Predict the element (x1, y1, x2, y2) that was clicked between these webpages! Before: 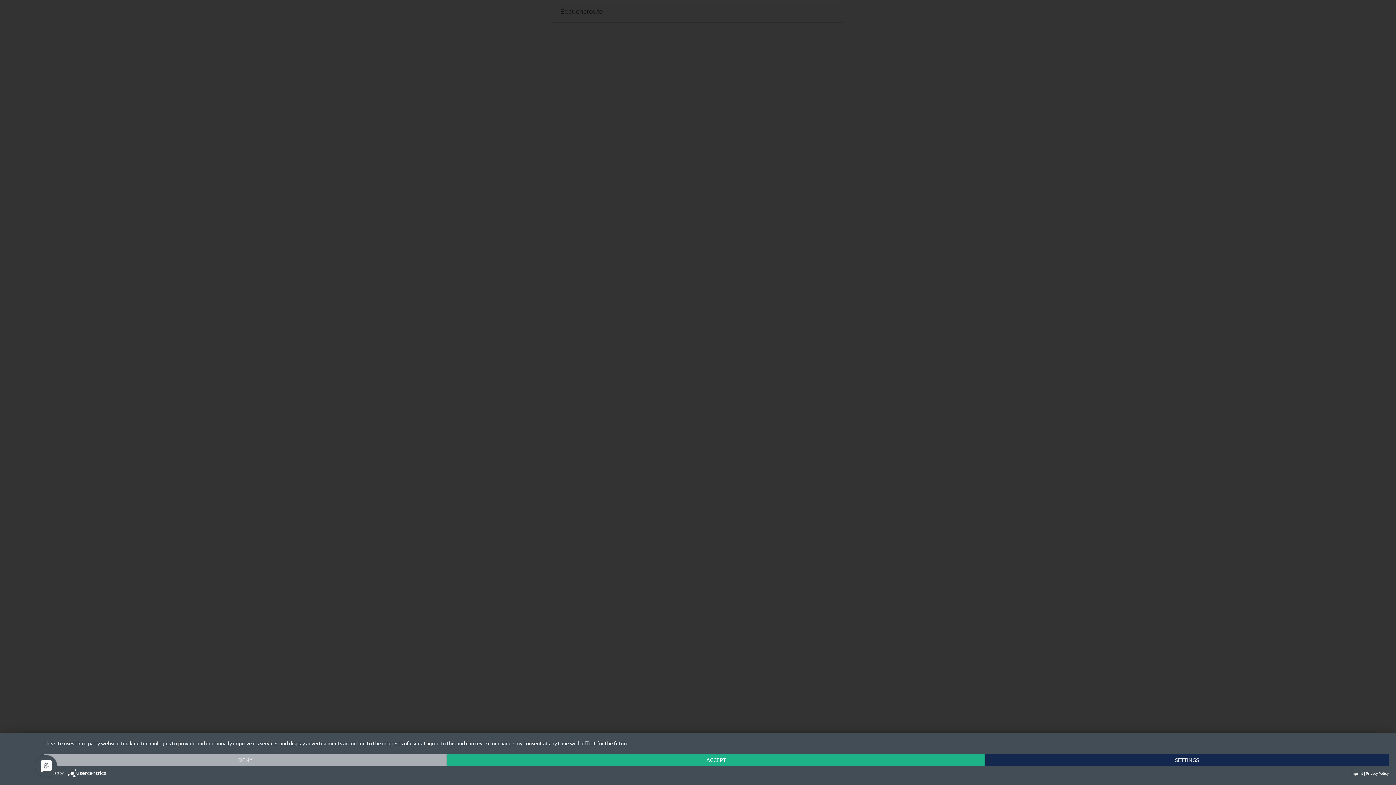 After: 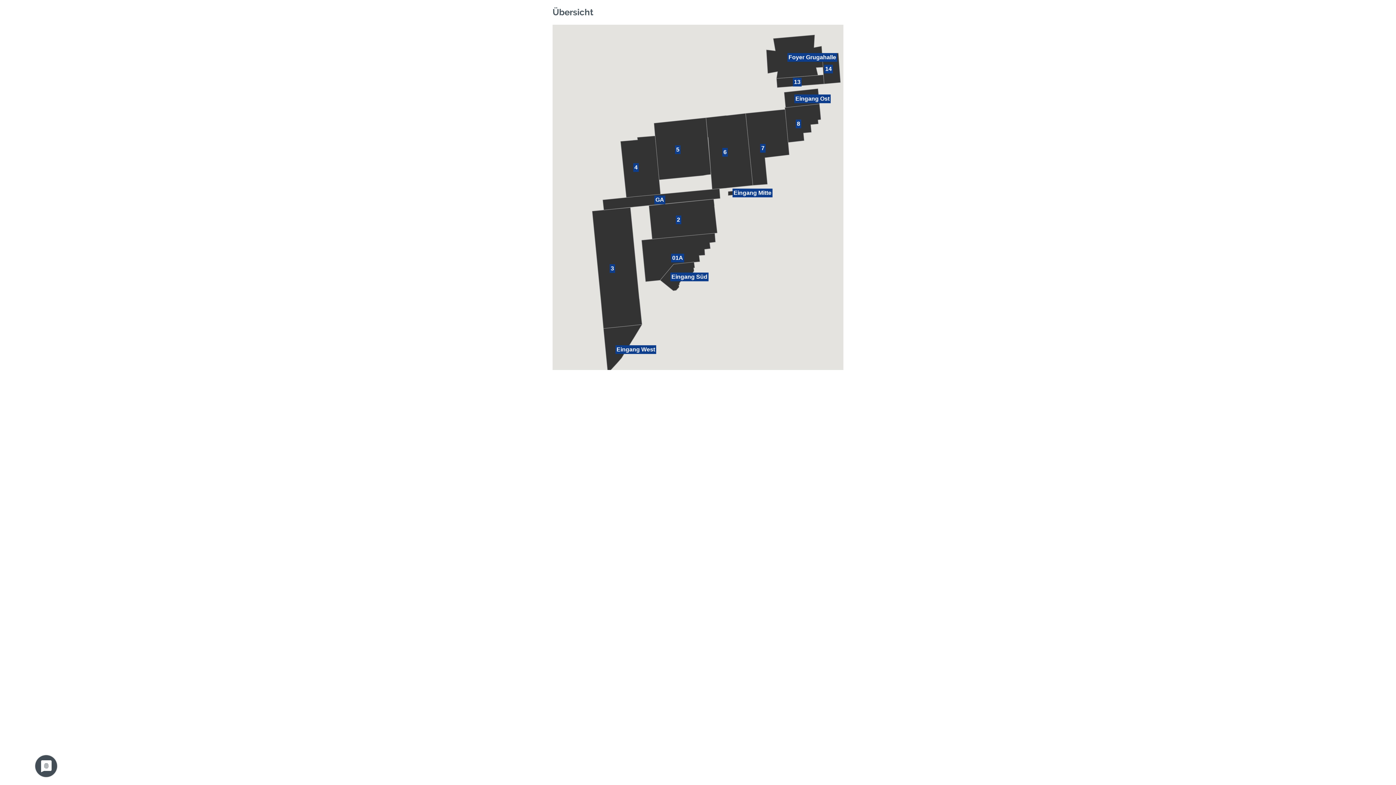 Action: label: ACCEPT bbox: (447, 754, 985, 766)